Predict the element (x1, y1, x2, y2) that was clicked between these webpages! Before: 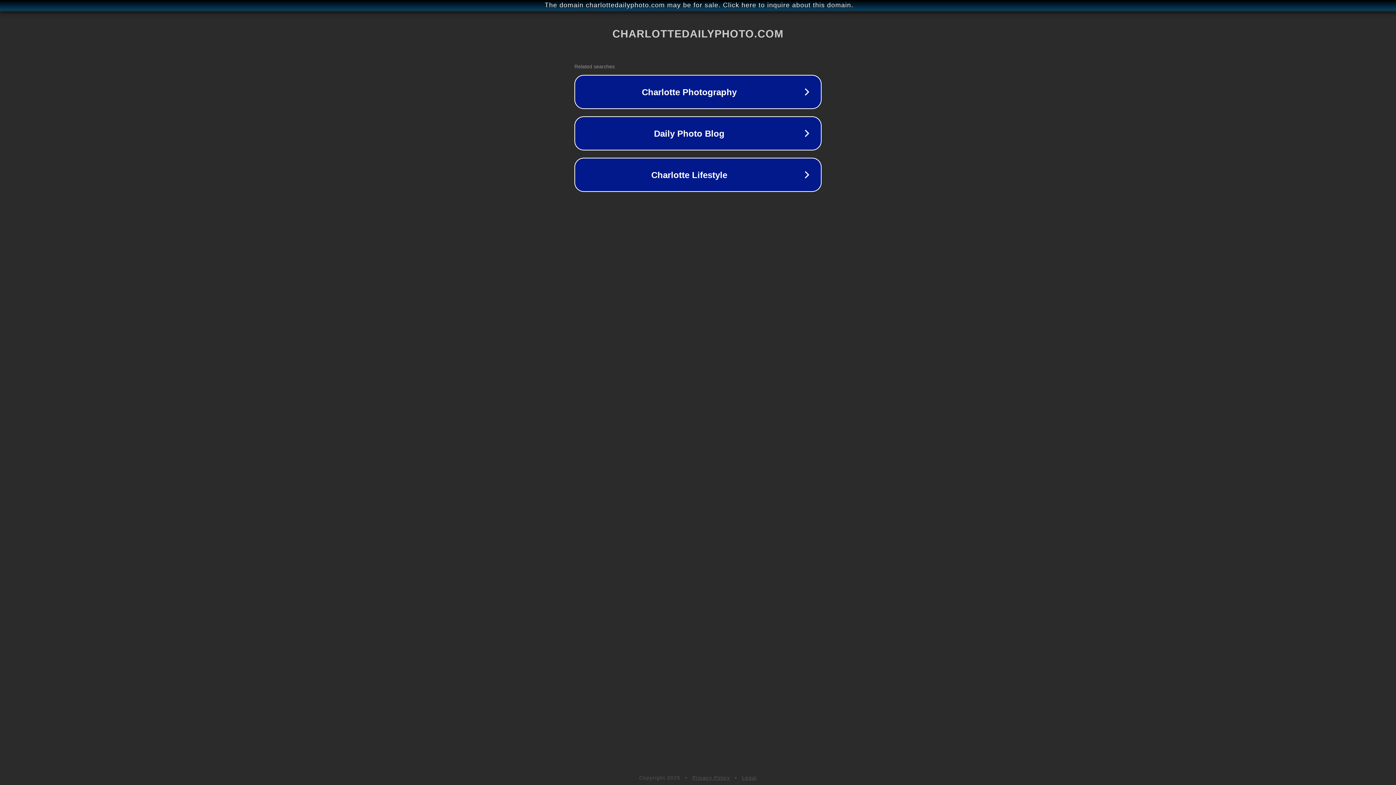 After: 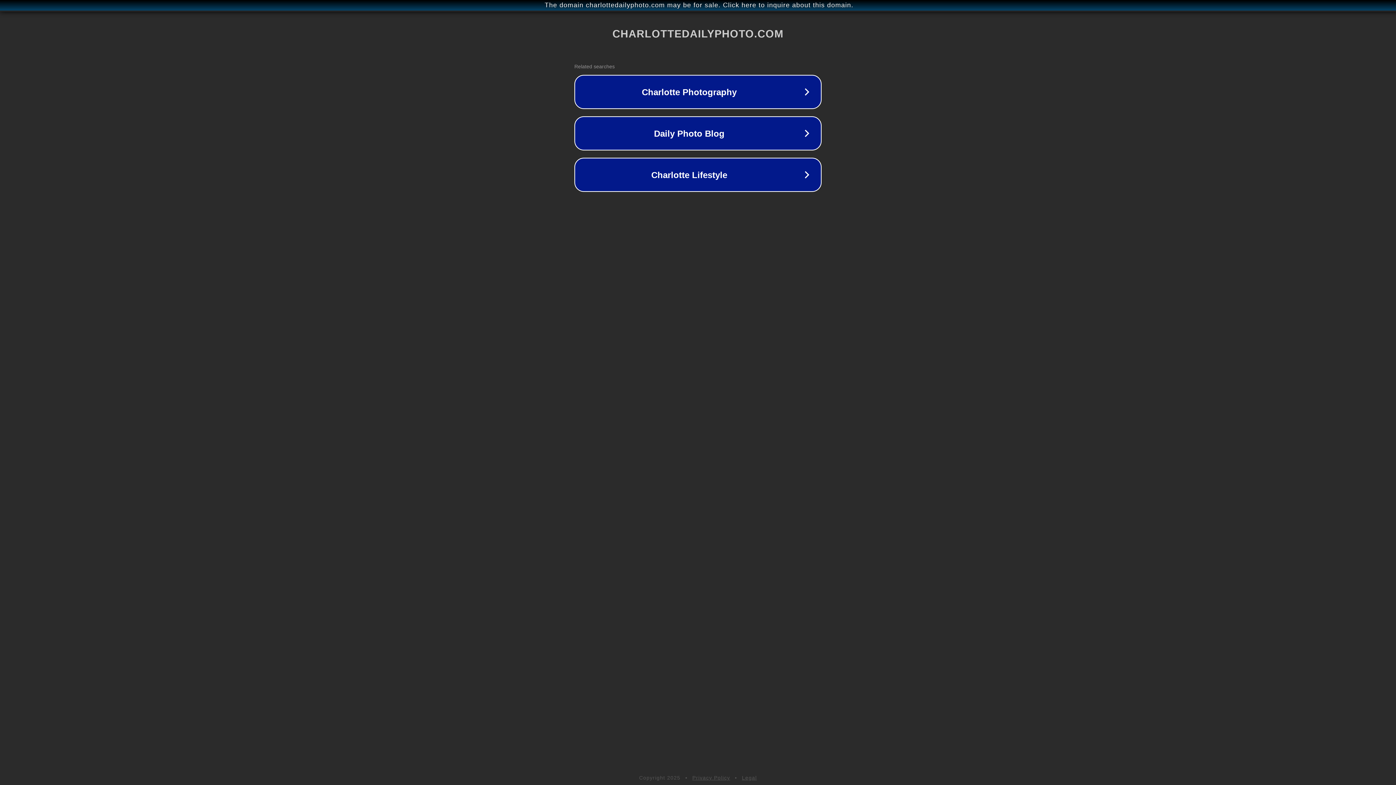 Action: bbox: (742, 775, 757, 781) label: Legal